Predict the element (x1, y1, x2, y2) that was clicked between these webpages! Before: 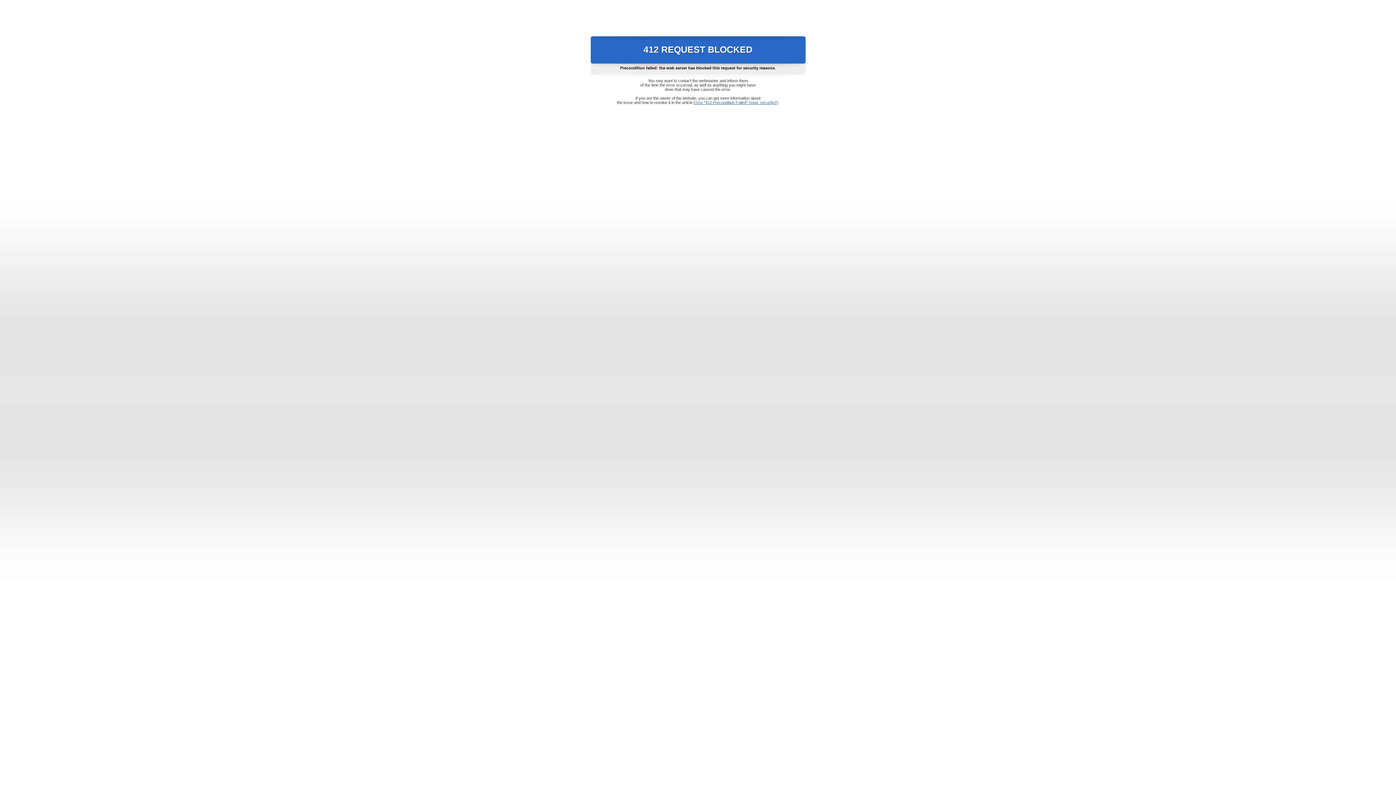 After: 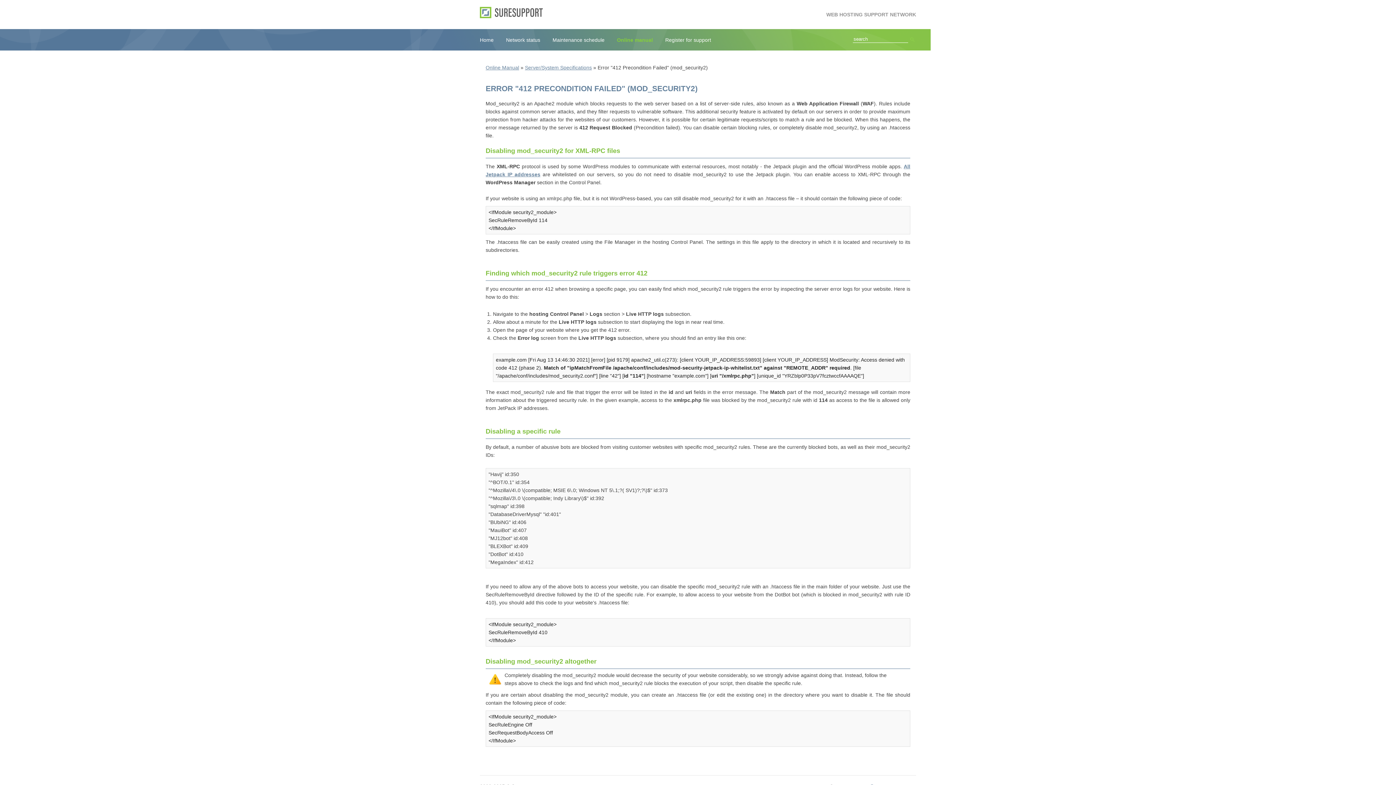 Action: label: Error "412 Precondition Failed" (mod_security2) bbox: (693, 100, 778, 104)